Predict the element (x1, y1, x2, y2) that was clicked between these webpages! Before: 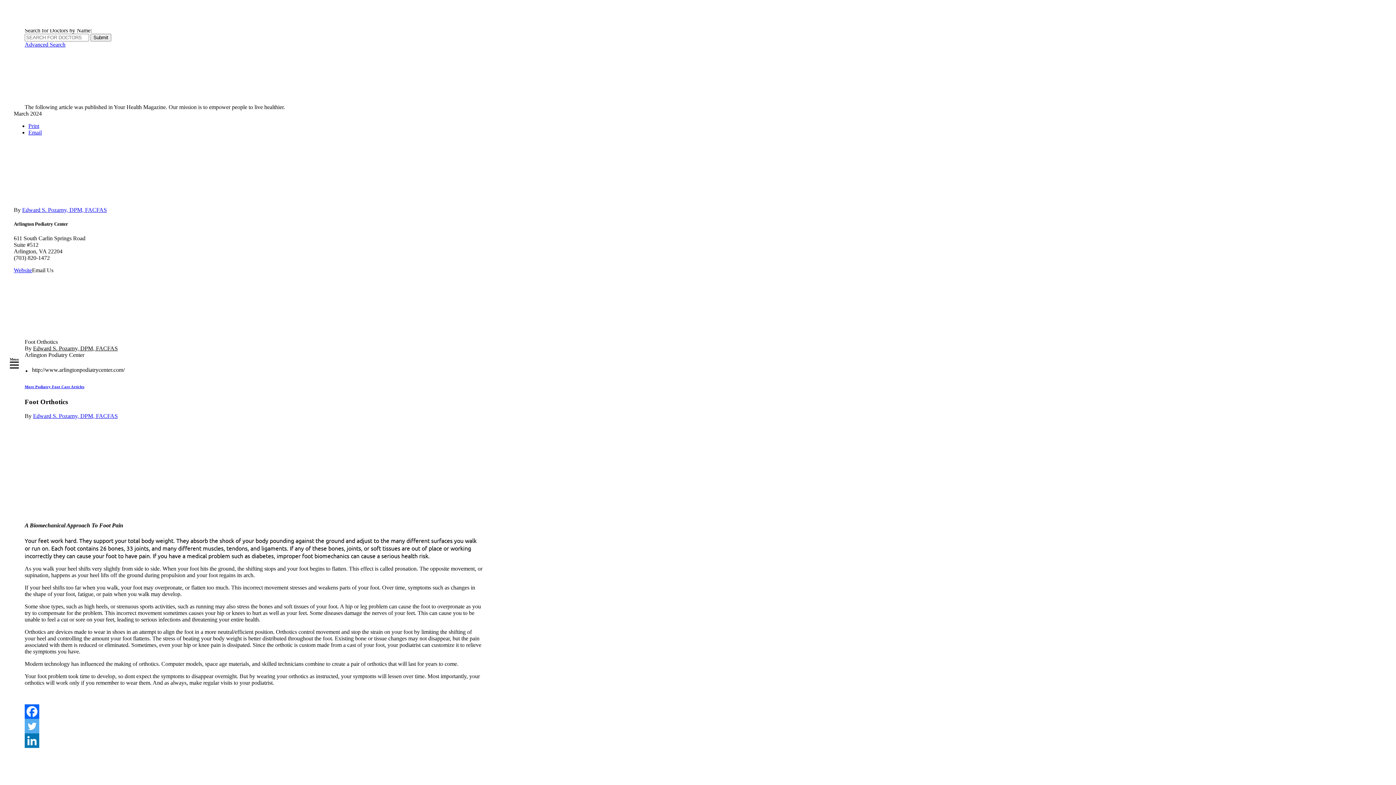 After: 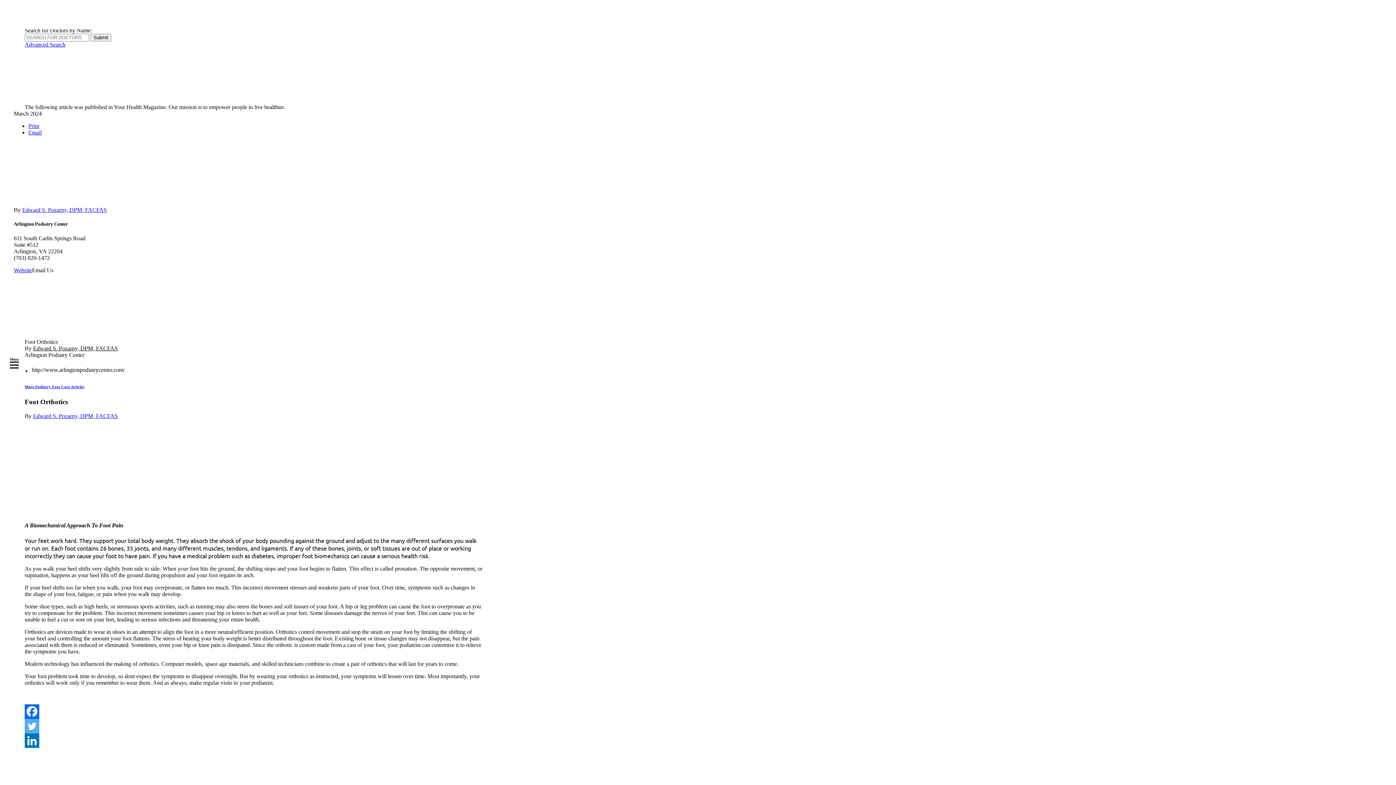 Action: label: Linkedin bbox: (24, 733, 39, 748)